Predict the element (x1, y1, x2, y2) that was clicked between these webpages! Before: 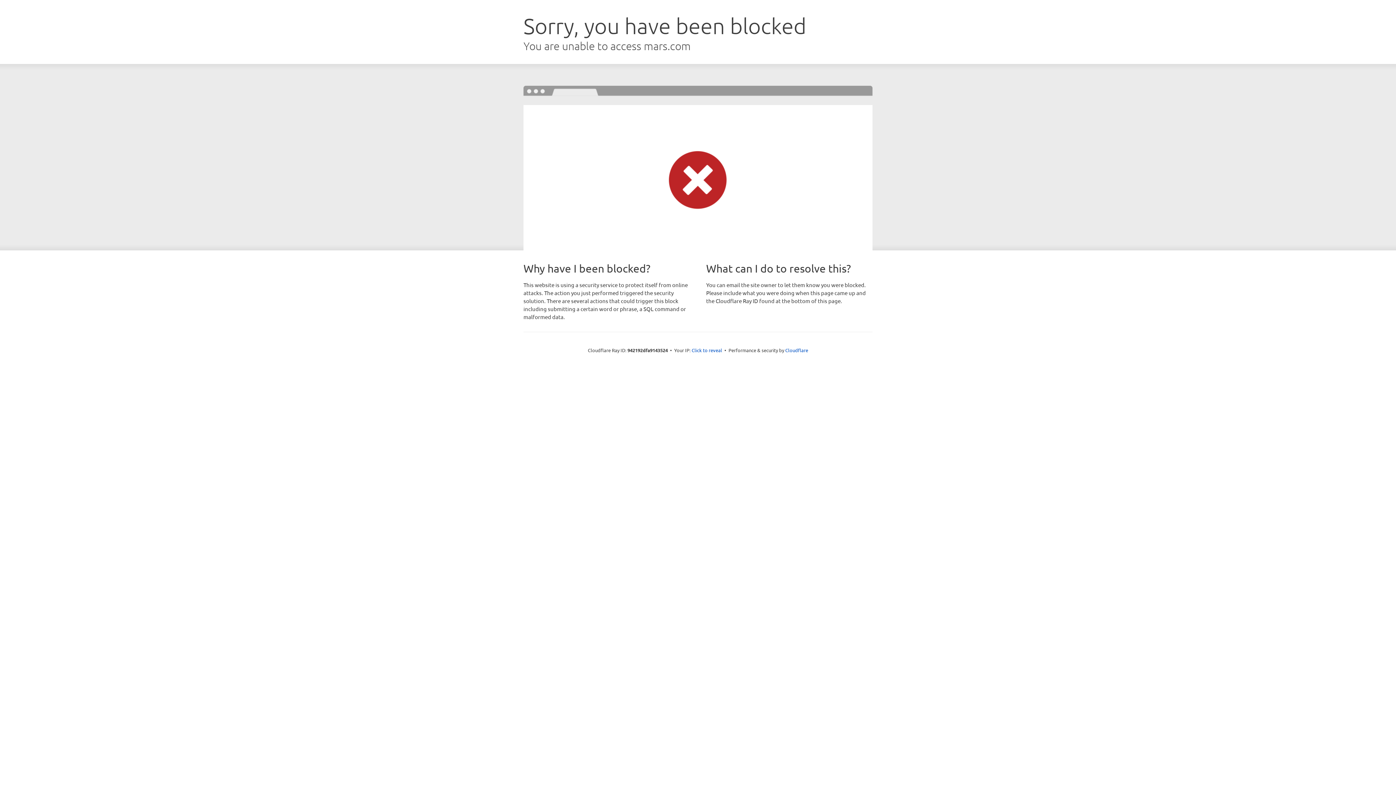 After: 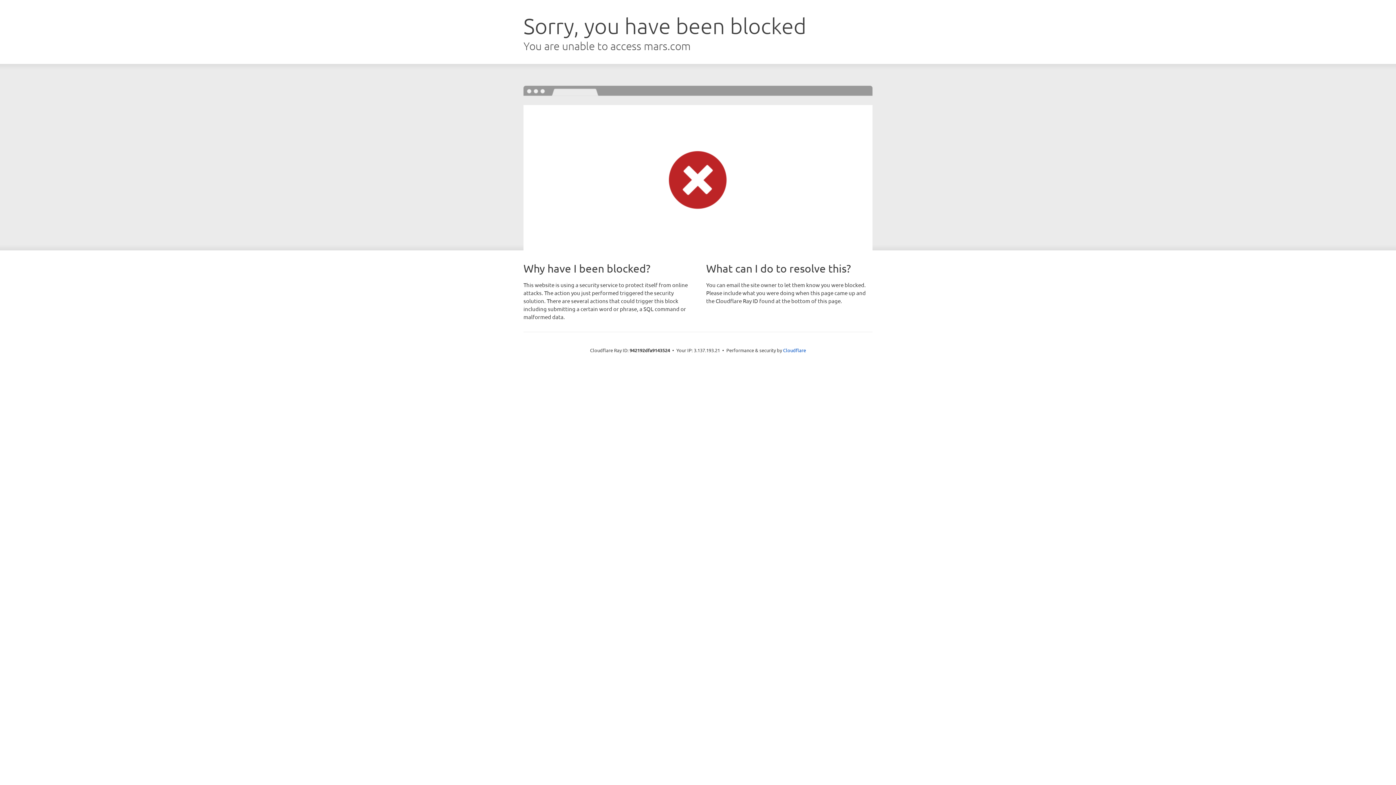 Action: bbox: (691, 346, 722, 353) label: Click to reveal